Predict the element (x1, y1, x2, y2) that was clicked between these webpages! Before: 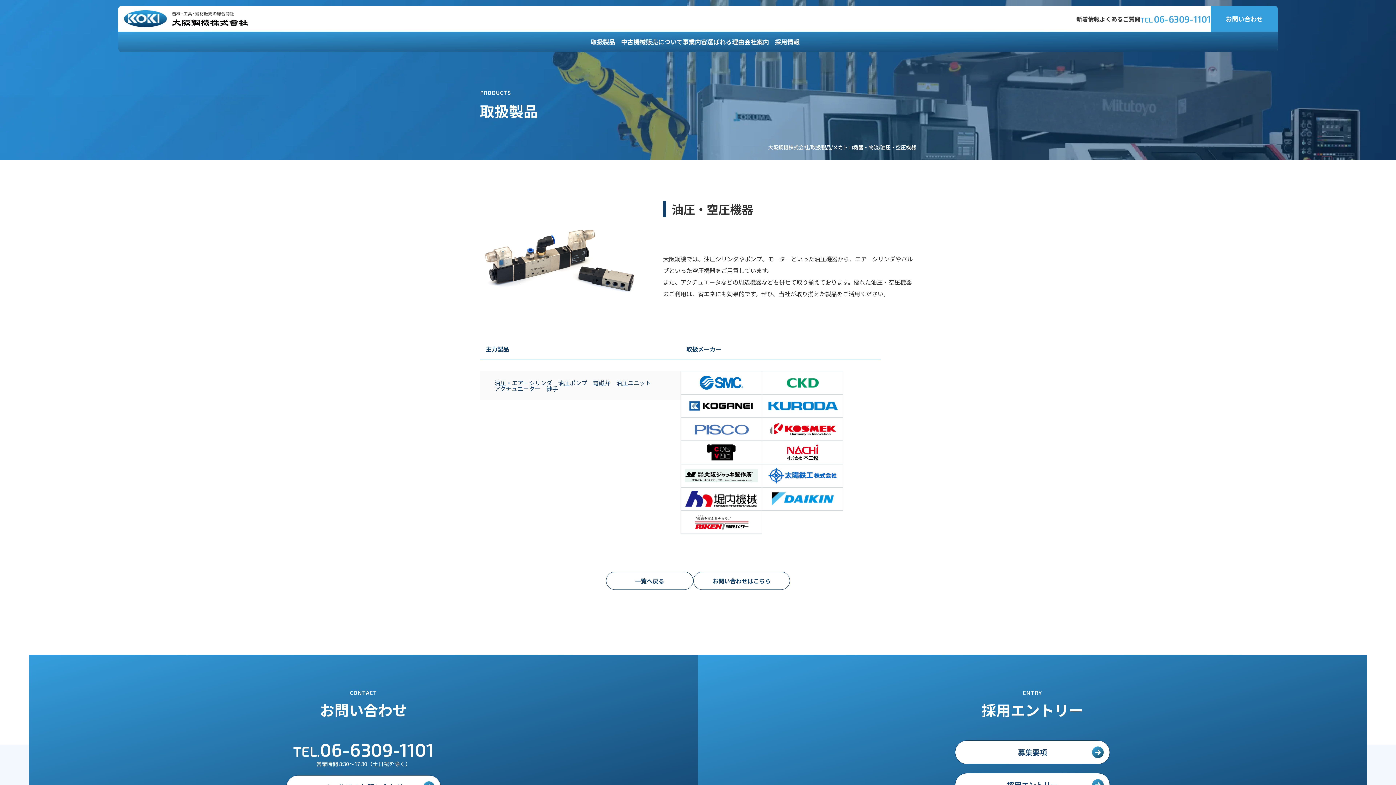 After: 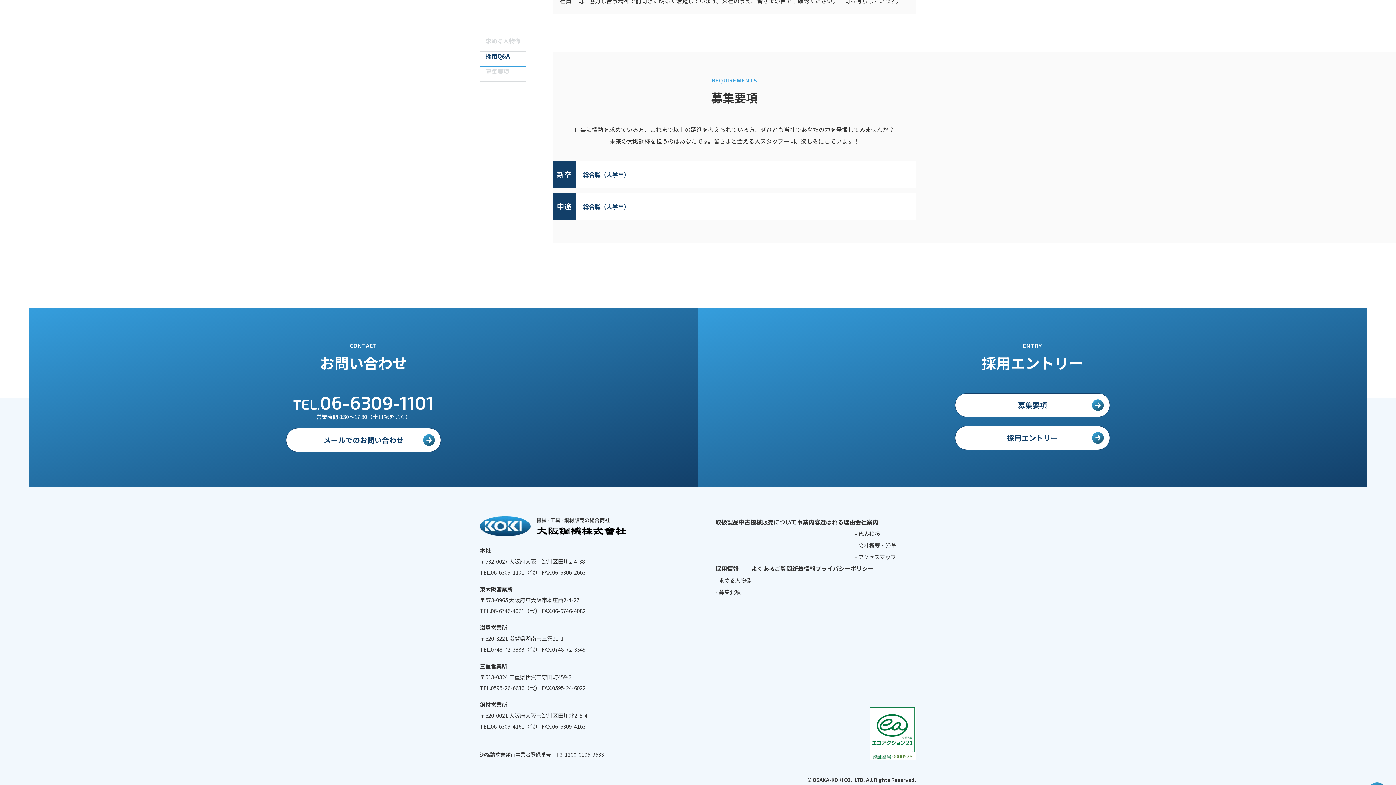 Action: bbox: (955, 740, 1110, 764) label: 募集要項